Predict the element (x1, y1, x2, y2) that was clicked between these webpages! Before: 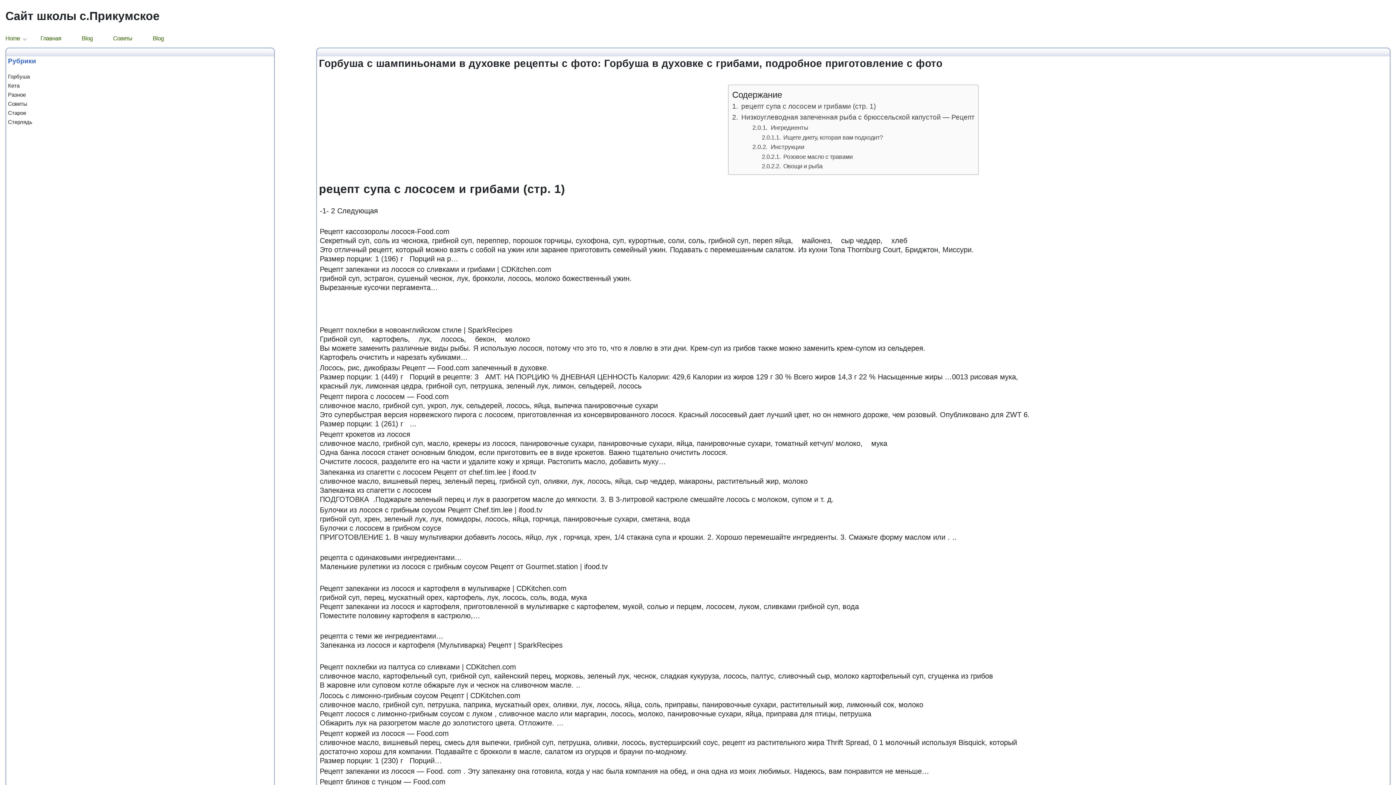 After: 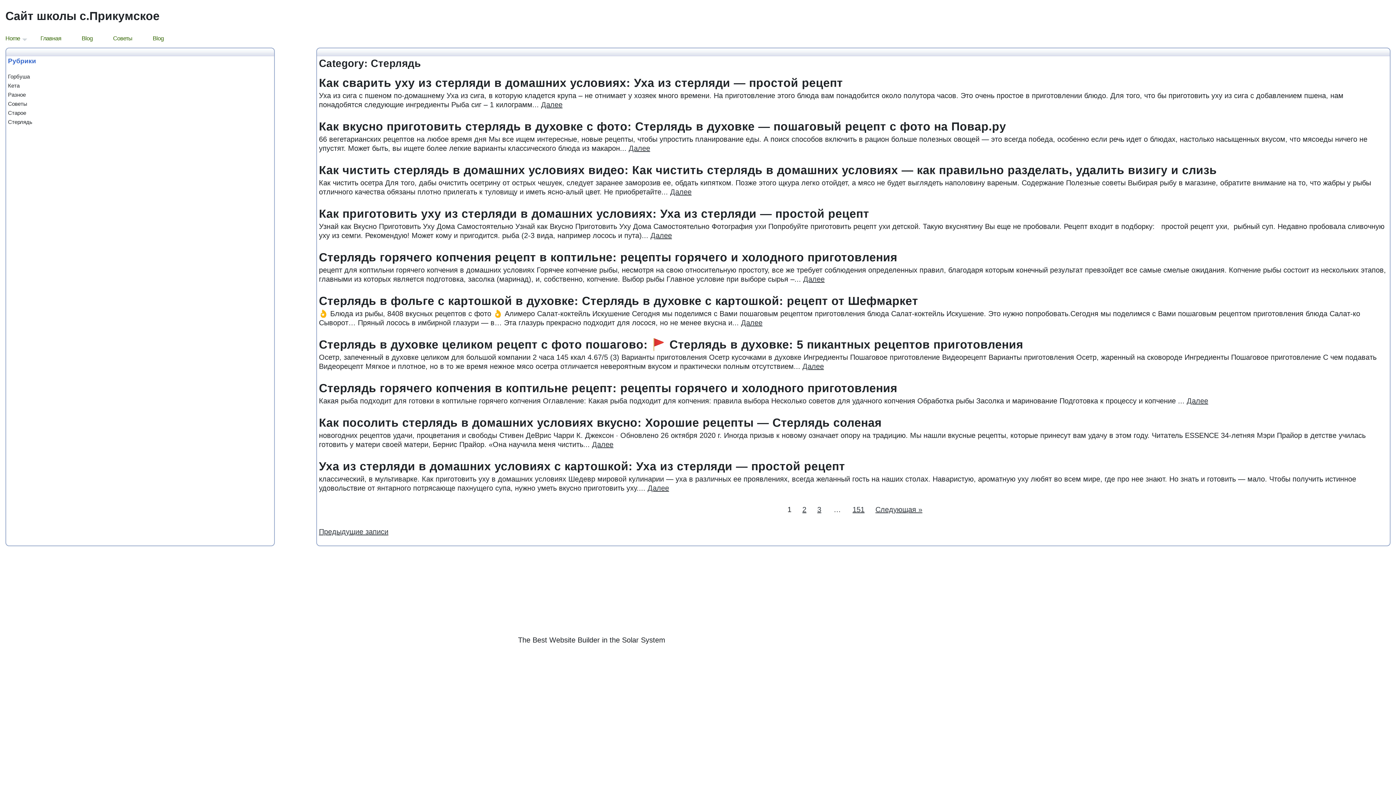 Action: label: Стерлядь bbox: (8, 118, 32, 124)